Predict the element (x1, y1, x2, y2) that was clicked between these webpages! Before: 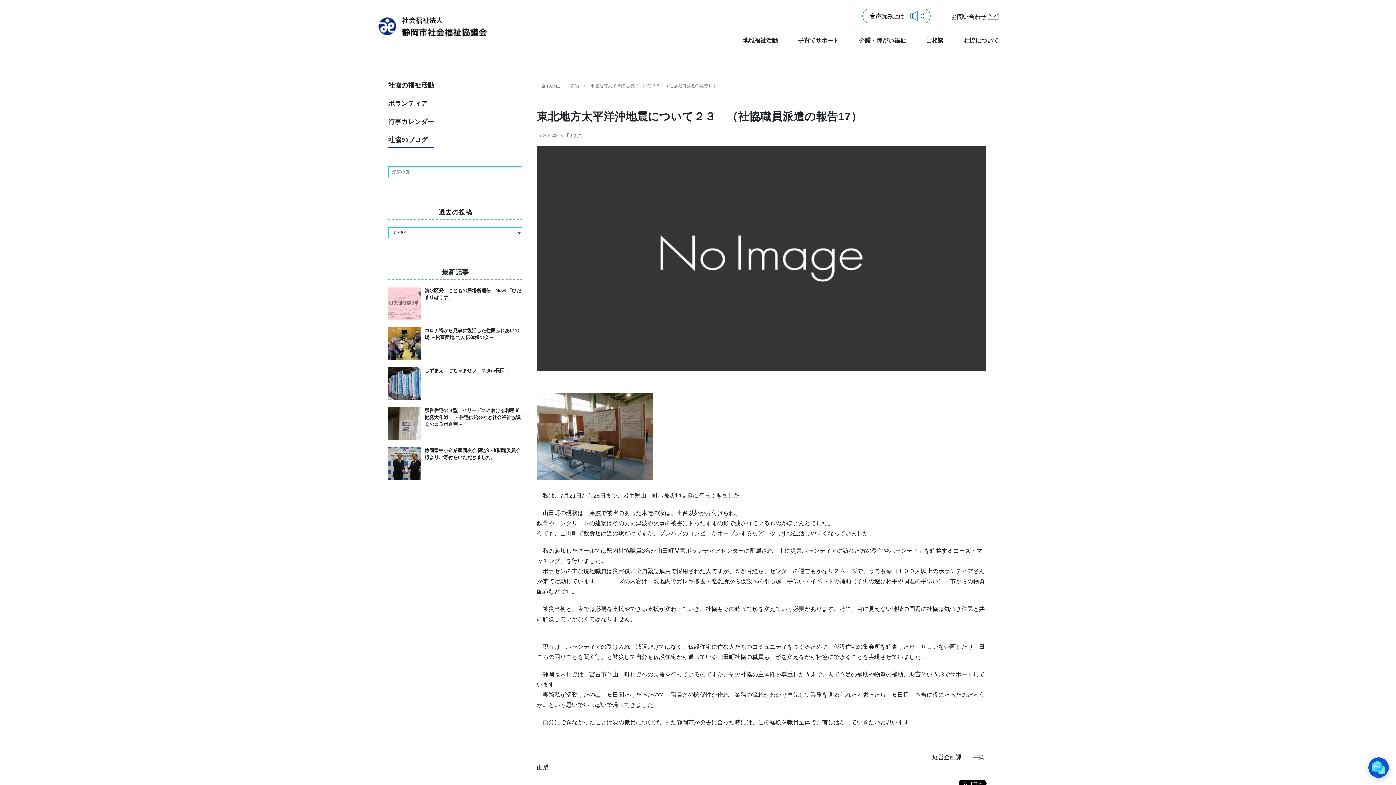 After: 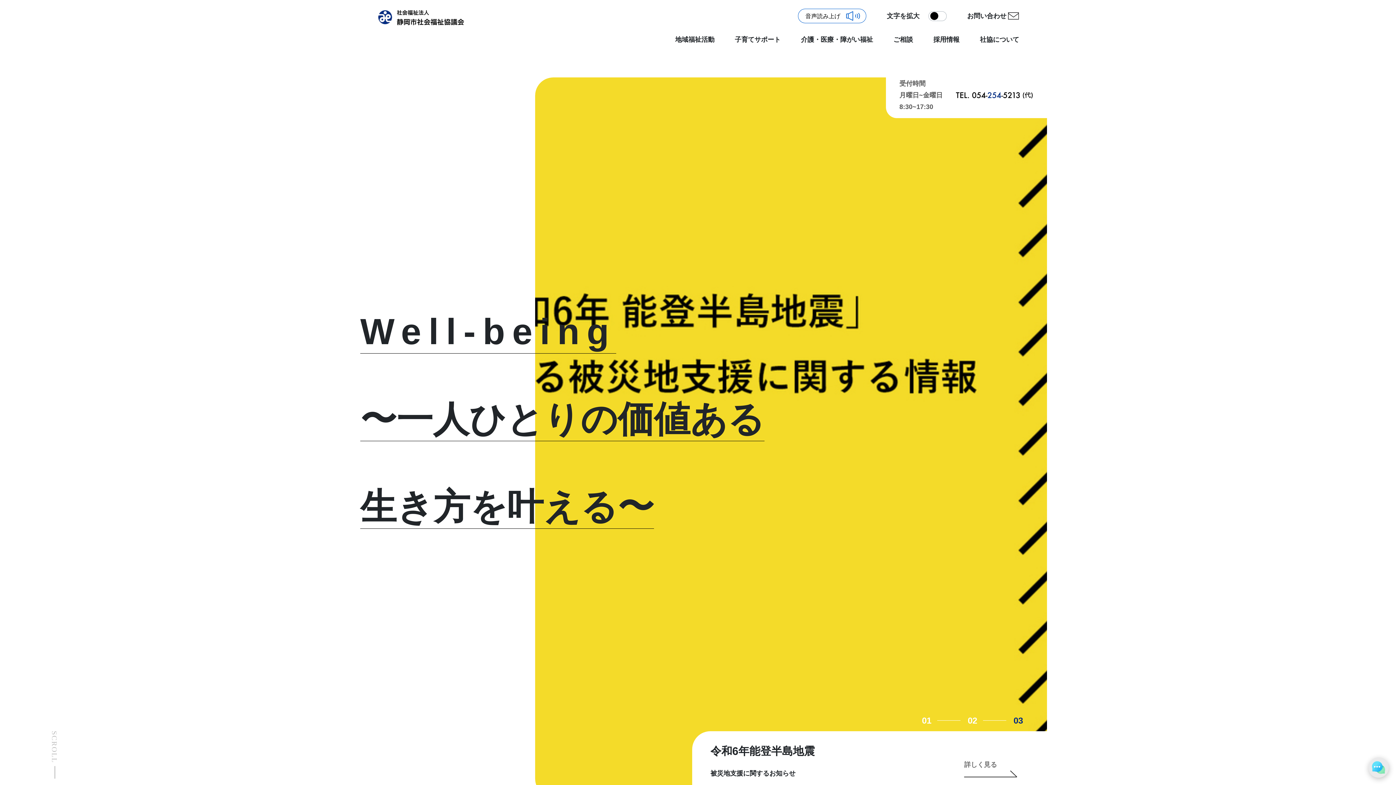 Action: bbox: (743, 36, 777, 45) label: 地域福祉活動